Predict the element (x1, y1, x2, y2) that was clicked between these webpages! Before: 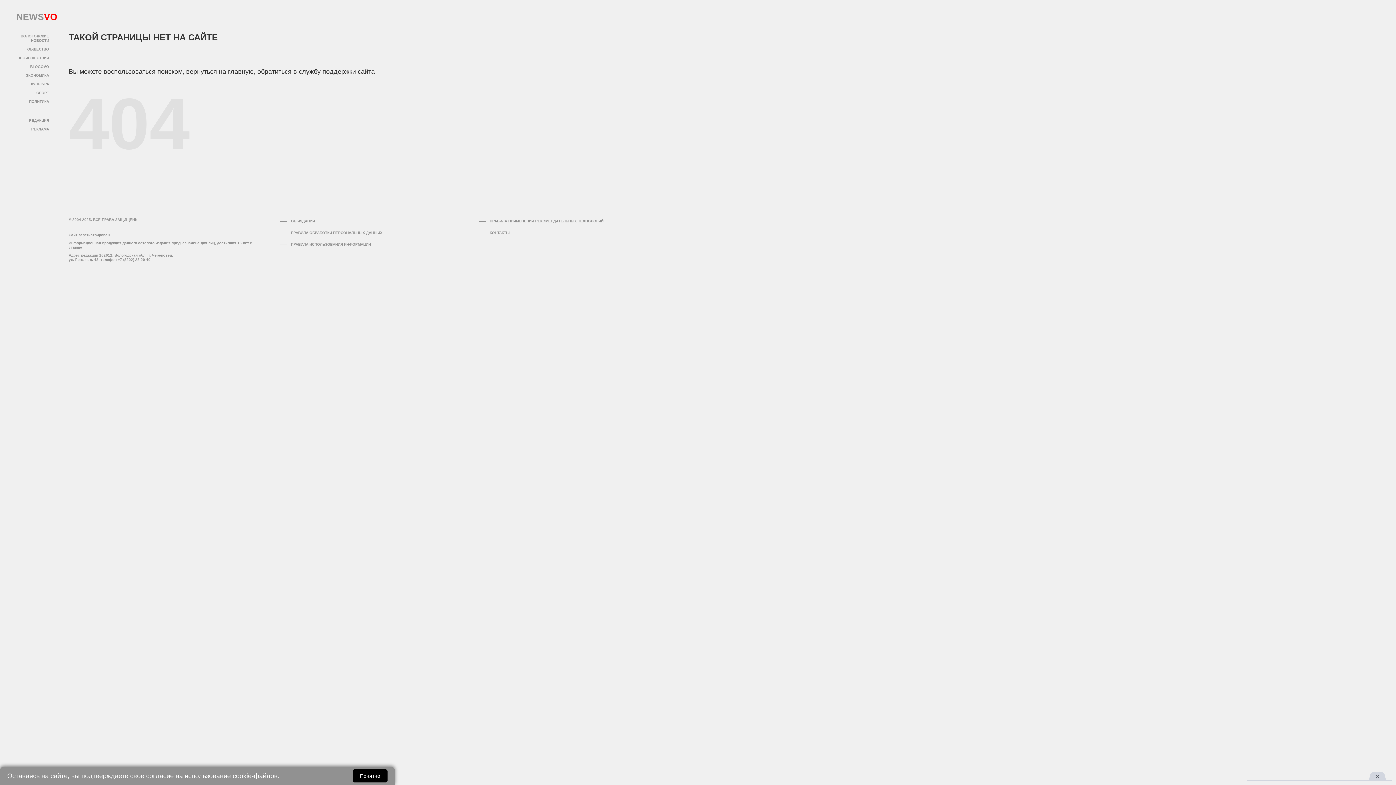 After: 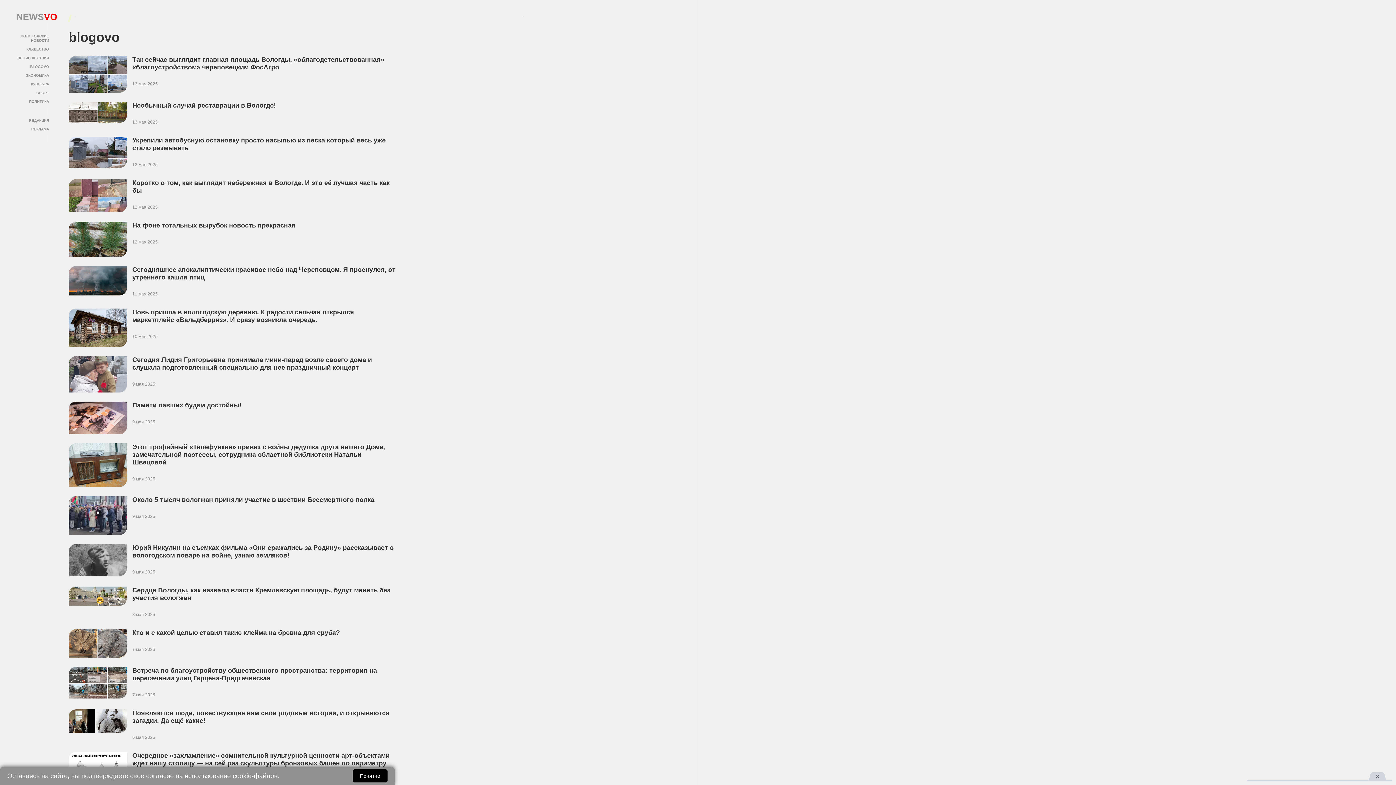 Action: bbox: (30, 64, 49, 68) label: BLOGOVO